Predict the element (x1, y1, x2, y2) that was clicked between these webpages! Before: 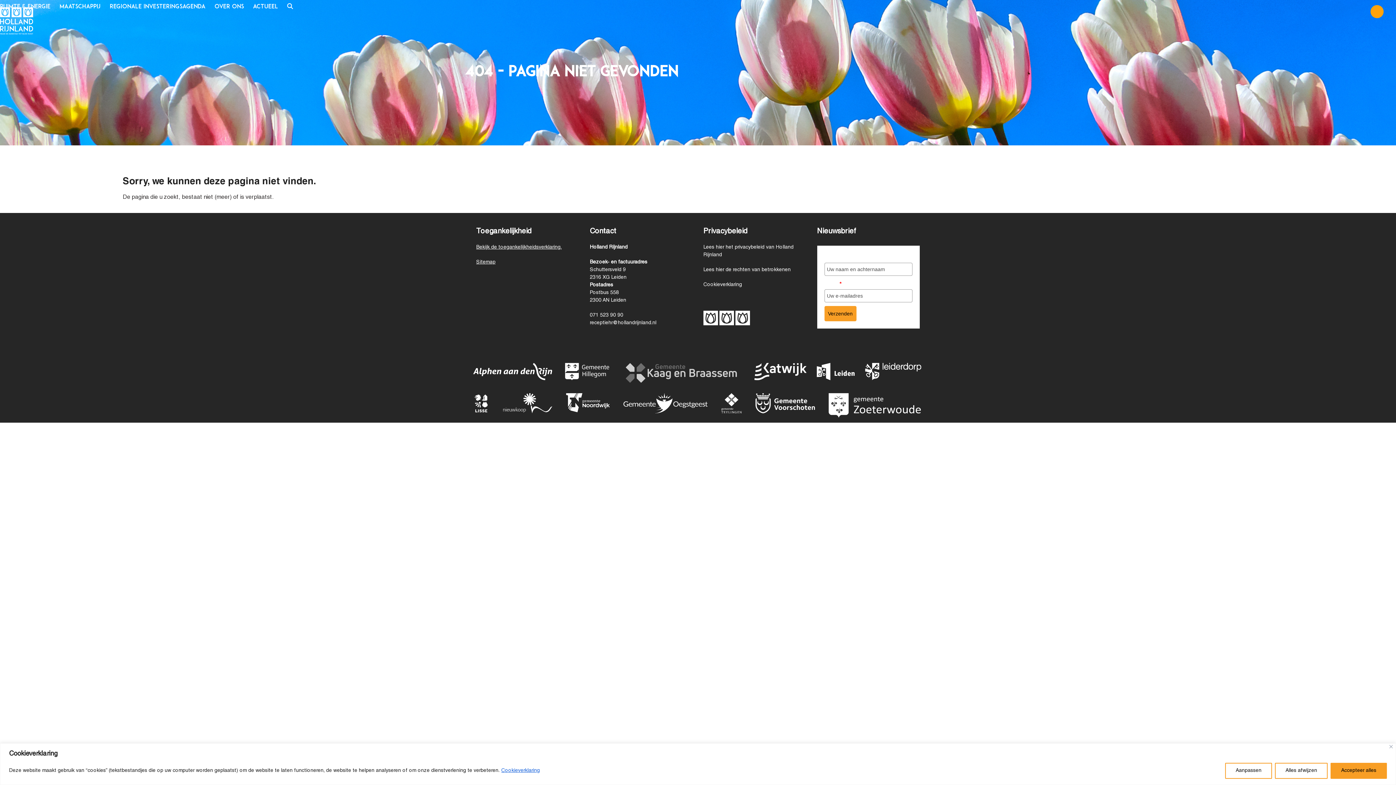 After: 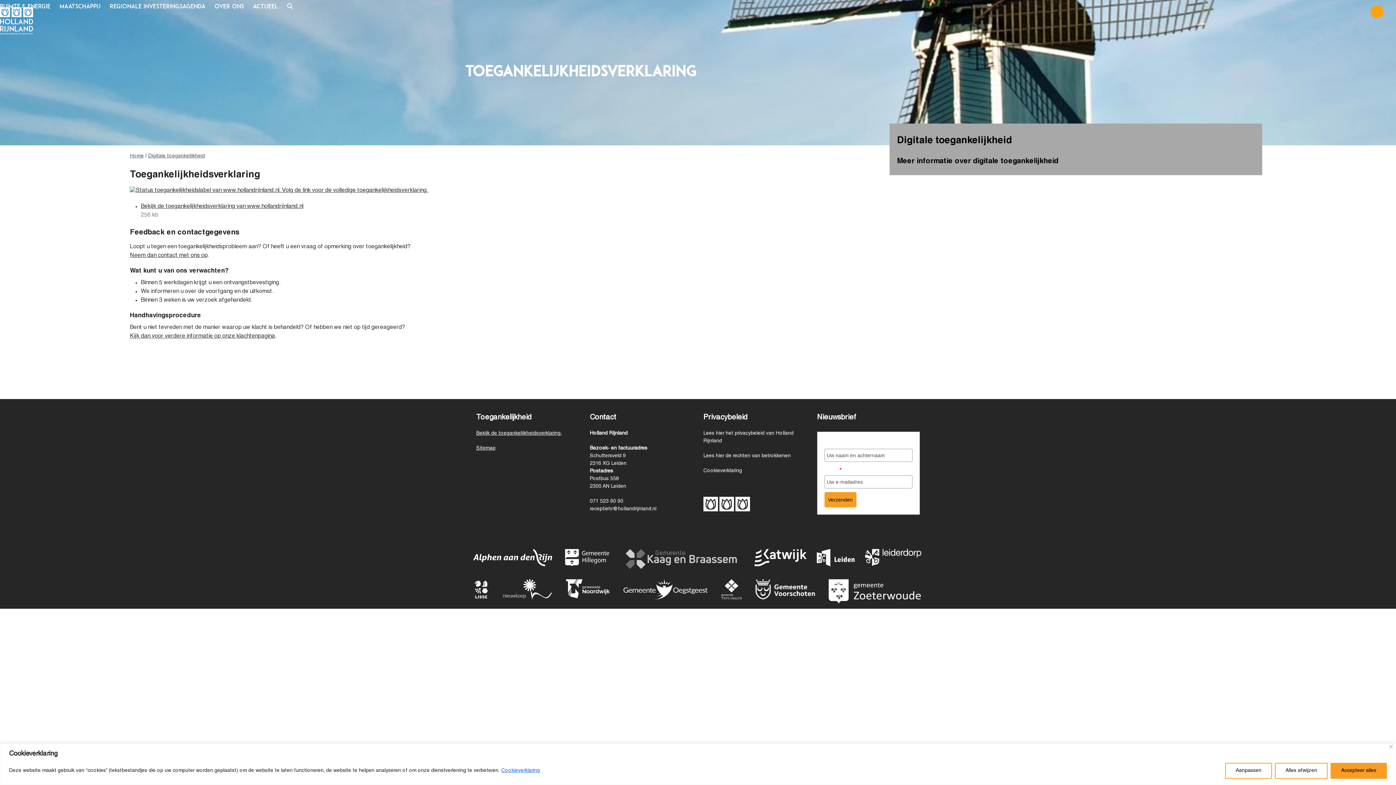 Action: bbox: (476, 245, 561, 250) label: Bekijk de toegankelijkheidsverklaring.